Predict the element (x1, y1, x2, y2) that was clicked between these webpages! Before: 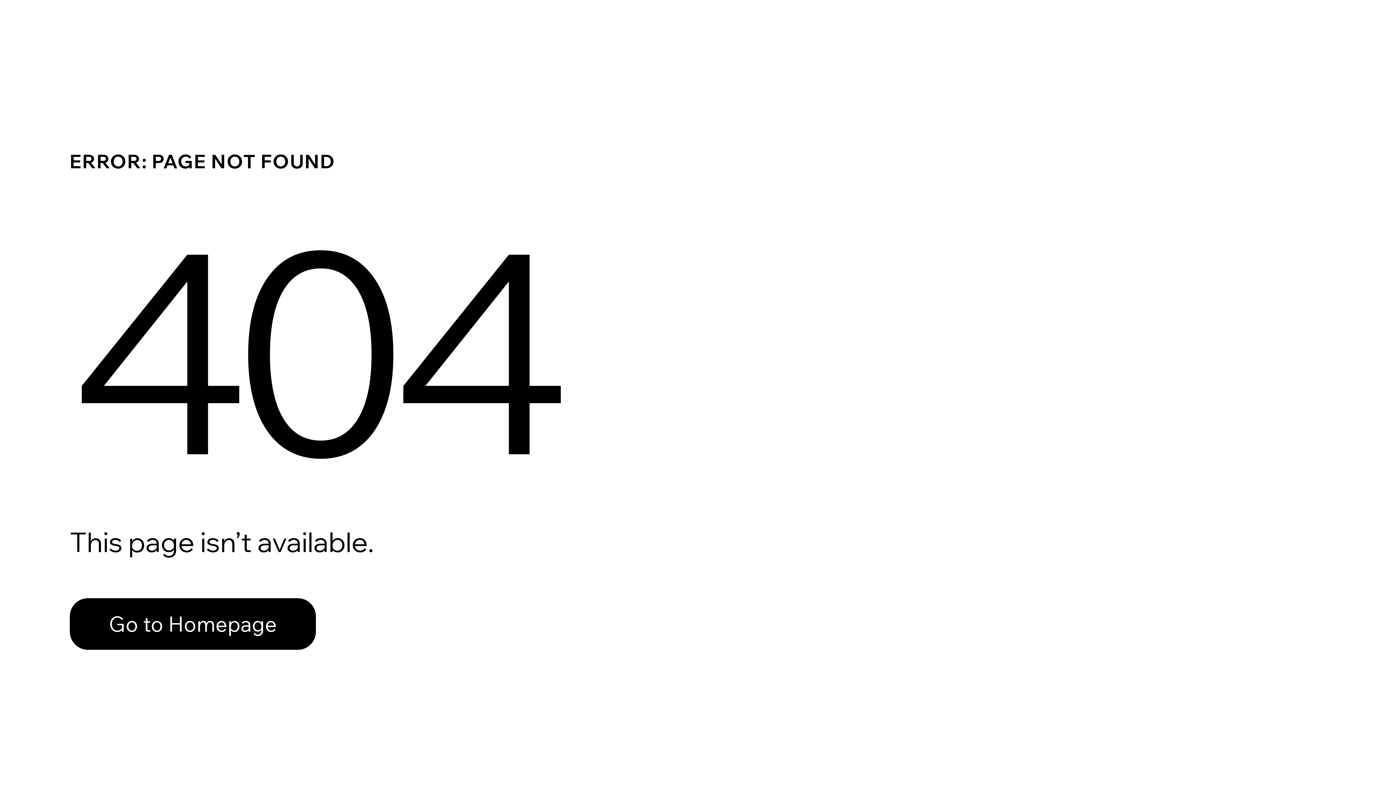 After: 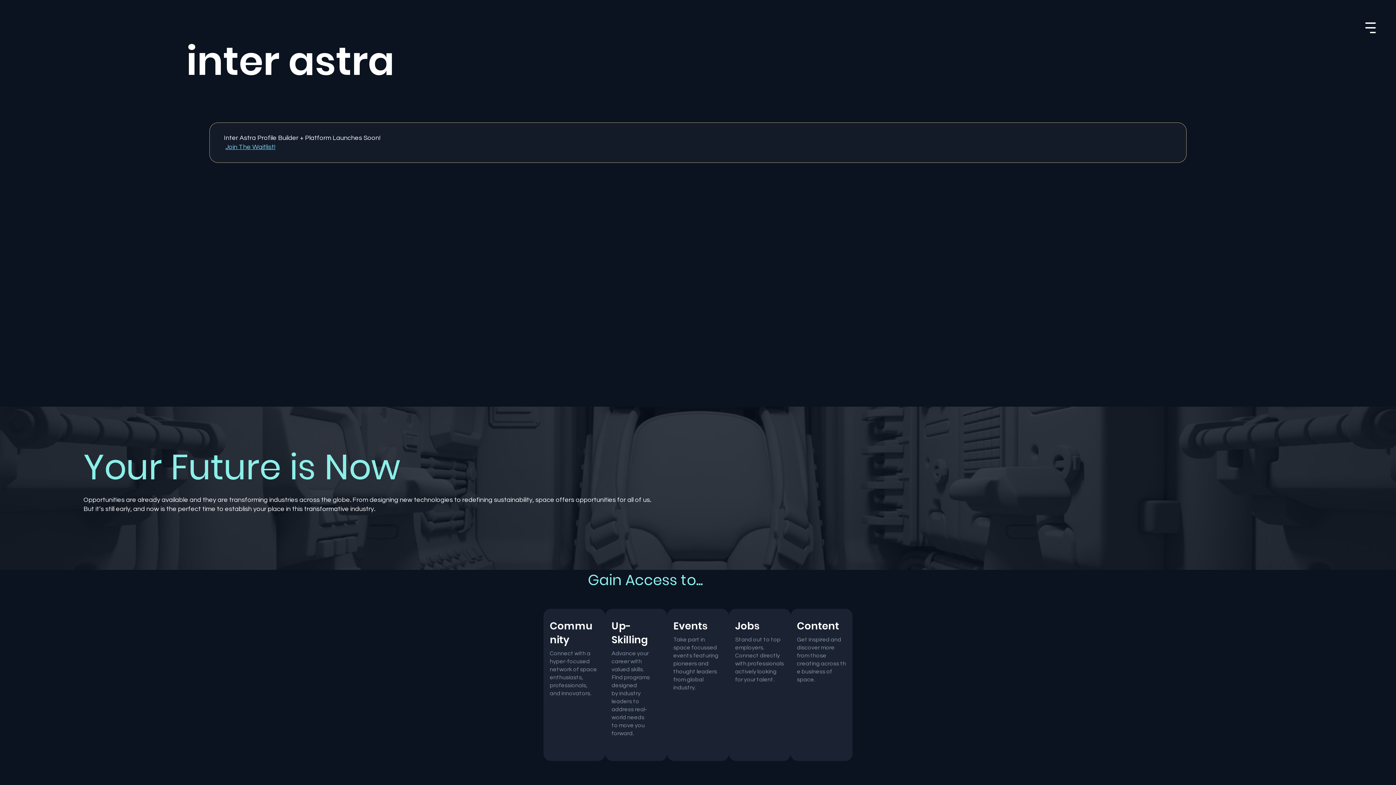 Action: label: Go to Homepage bbox: (69, 598, 316, 650)